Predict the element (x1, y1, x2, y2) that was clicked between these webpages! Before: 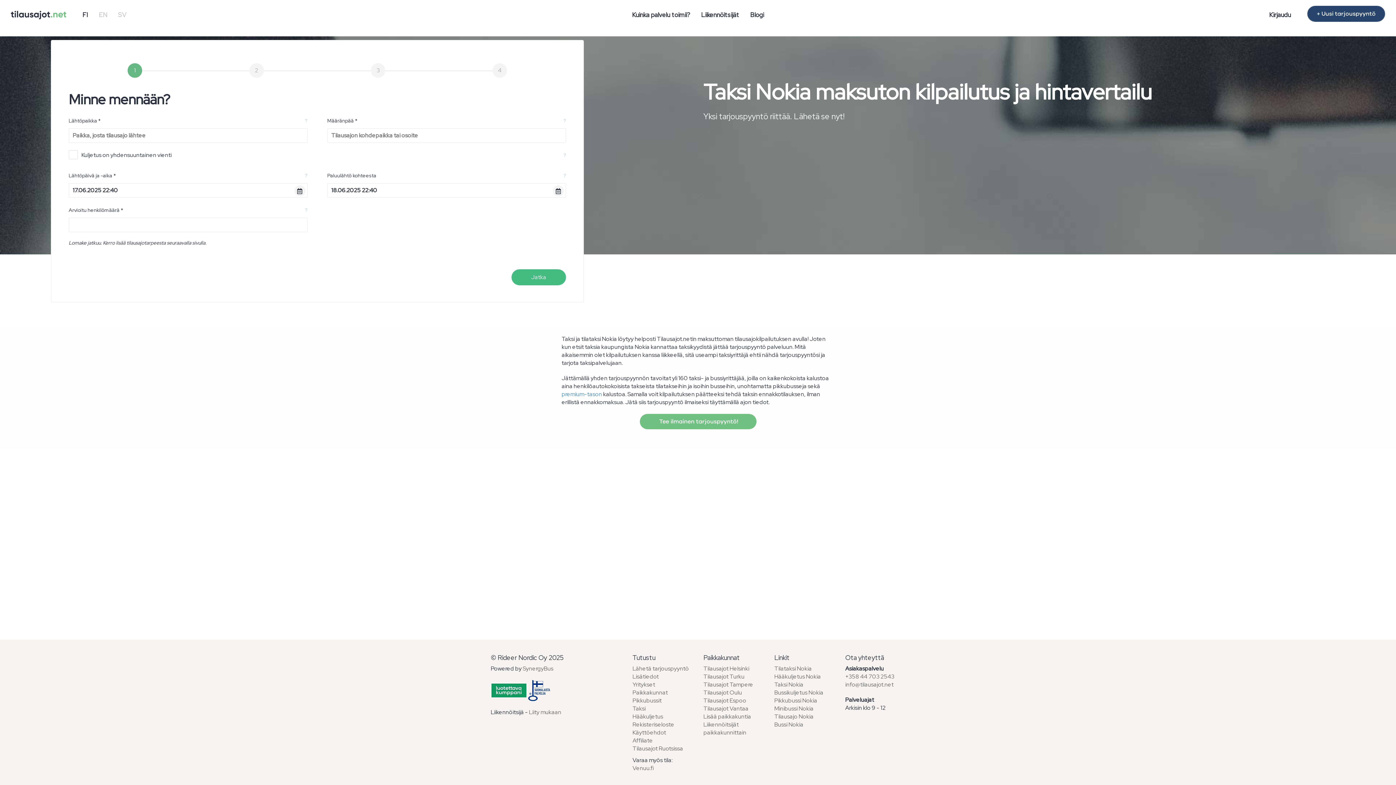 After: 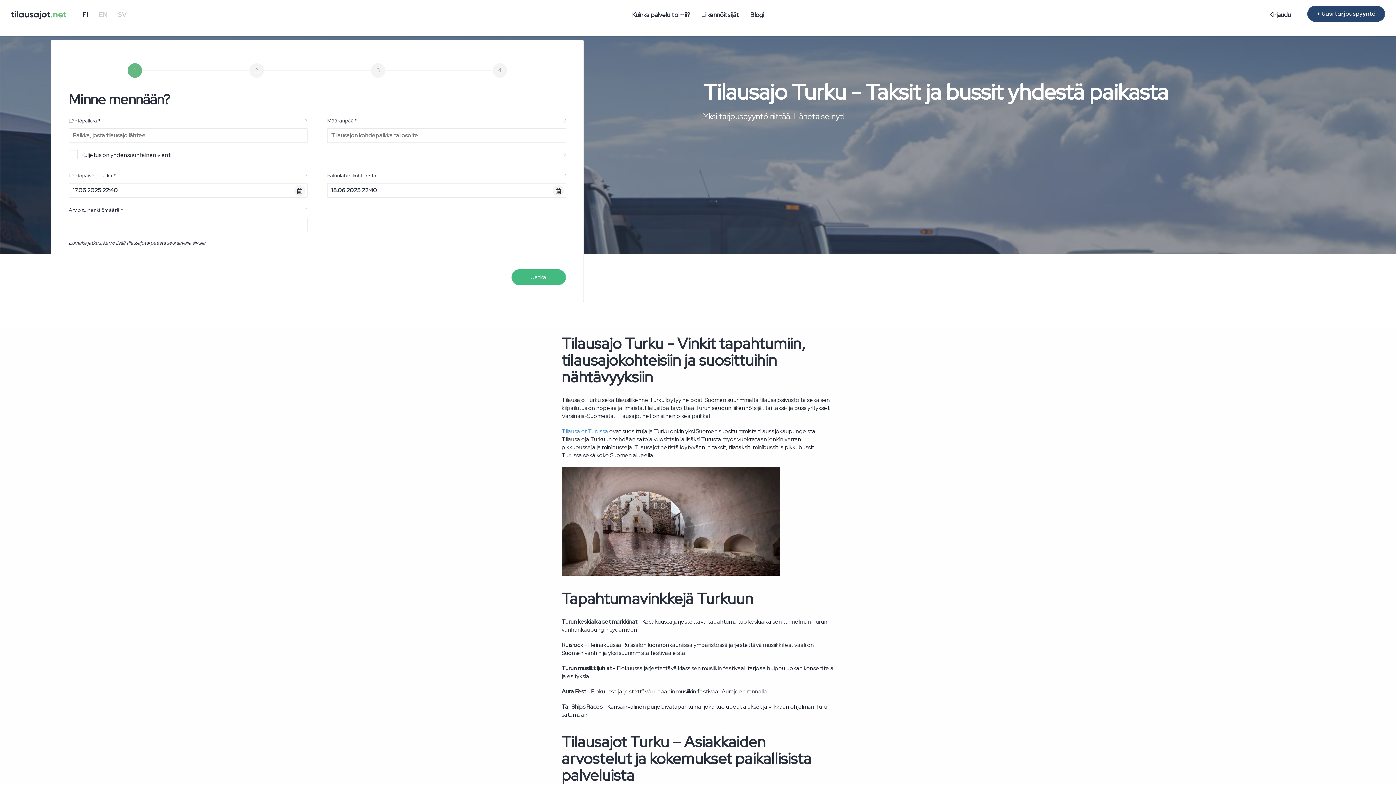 Action: bbox: (703, 673, 744, 680) label: Tilausajot Turku